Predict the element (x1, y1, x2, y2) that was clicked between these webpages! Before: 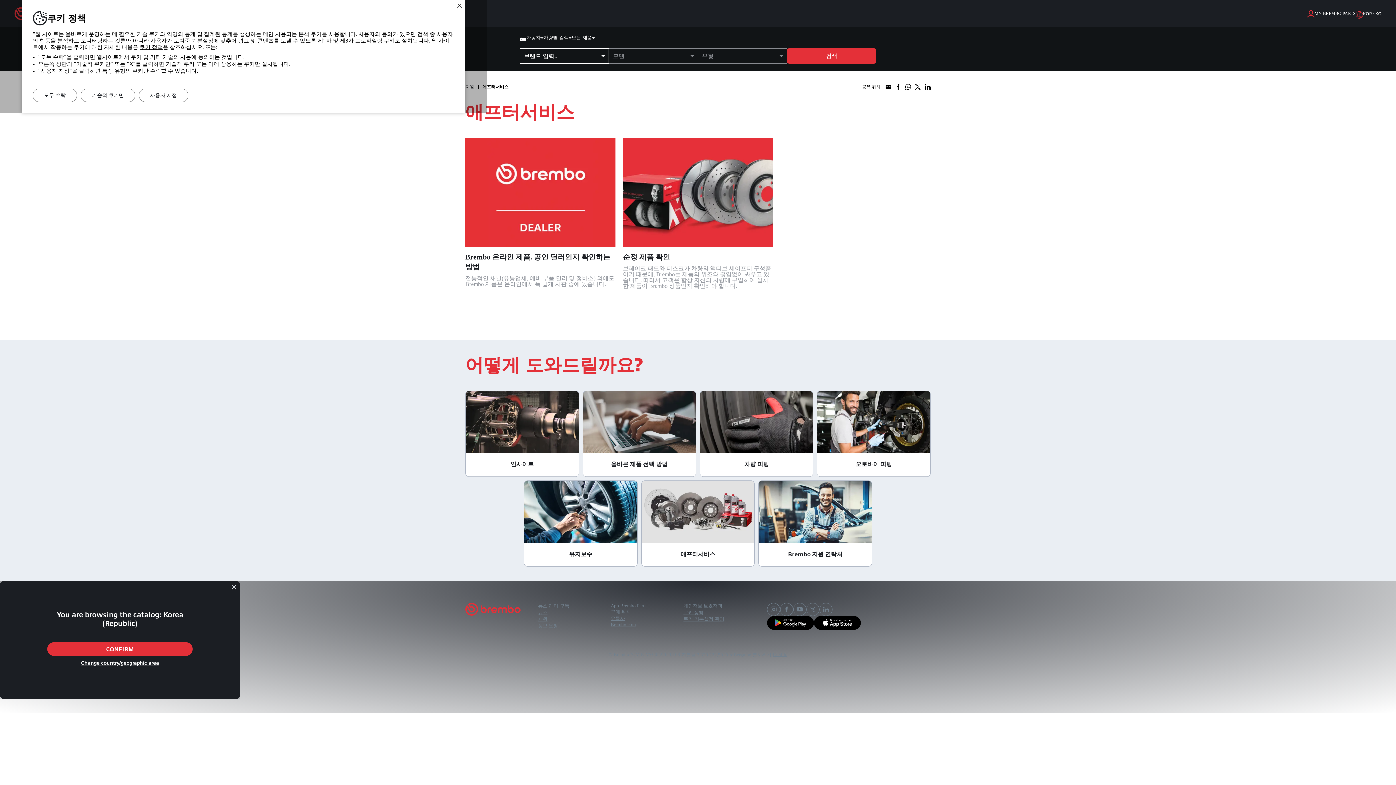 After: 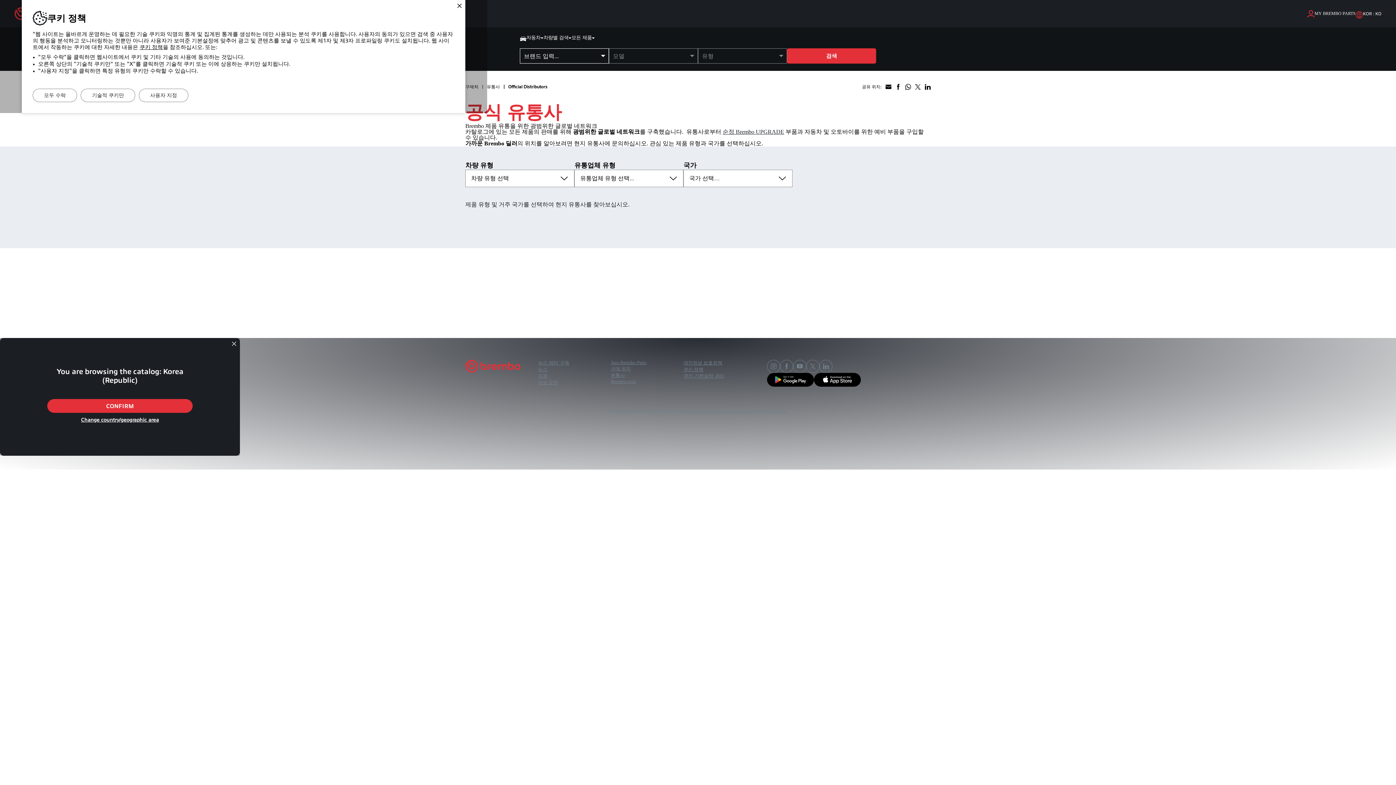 Action: label: 유통사 bbox: (610, 615, 683, 622)